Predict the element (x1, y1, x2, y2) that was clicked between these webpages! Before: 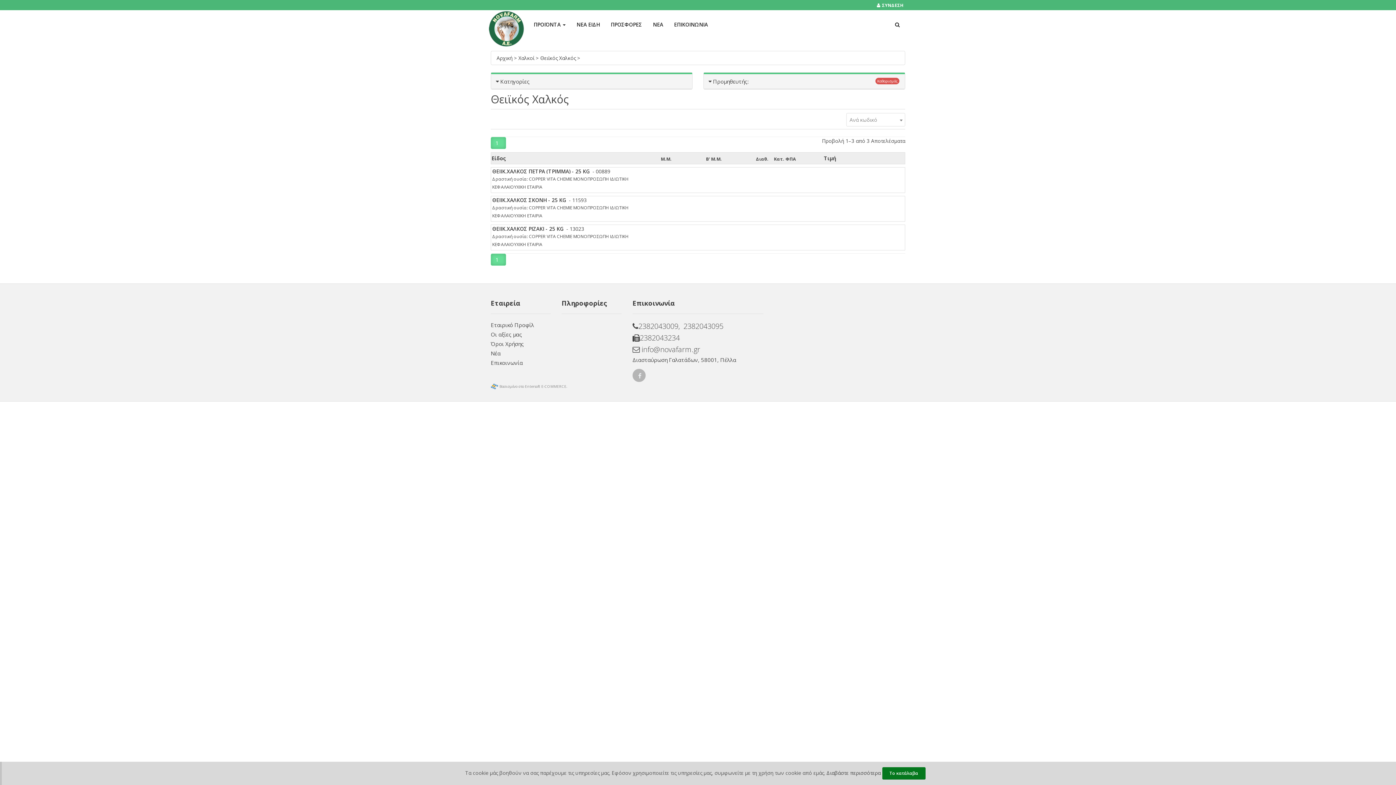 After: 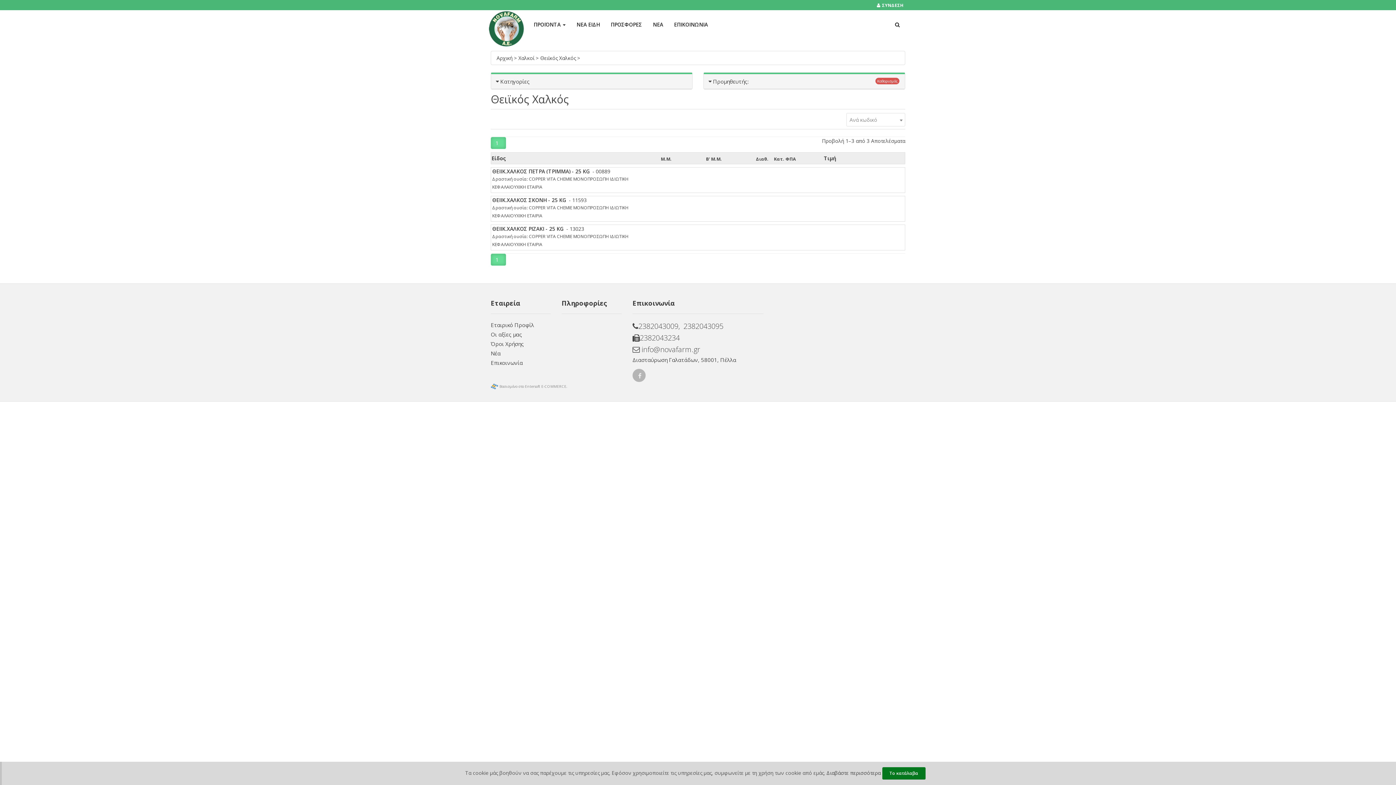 Action: bbox: (490, 382, 498, 389)